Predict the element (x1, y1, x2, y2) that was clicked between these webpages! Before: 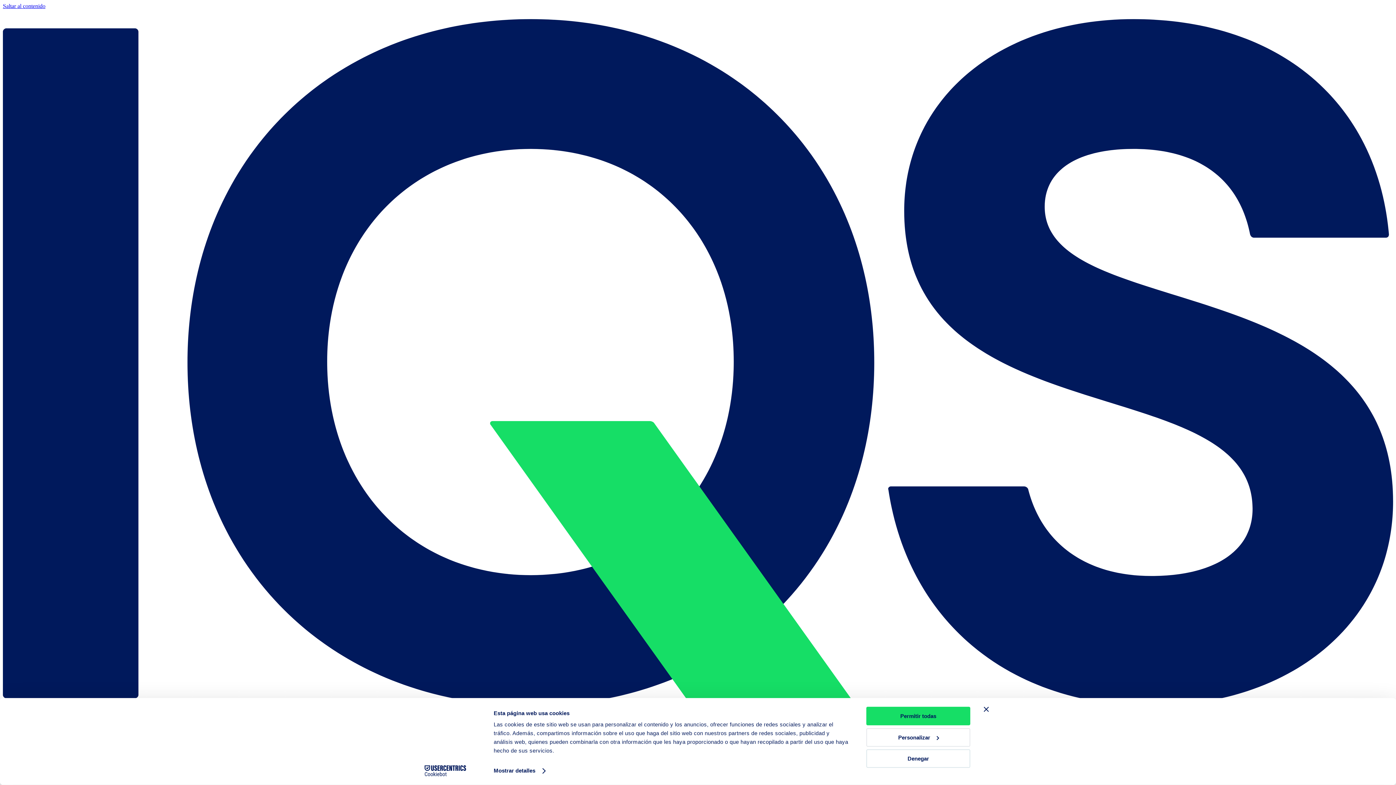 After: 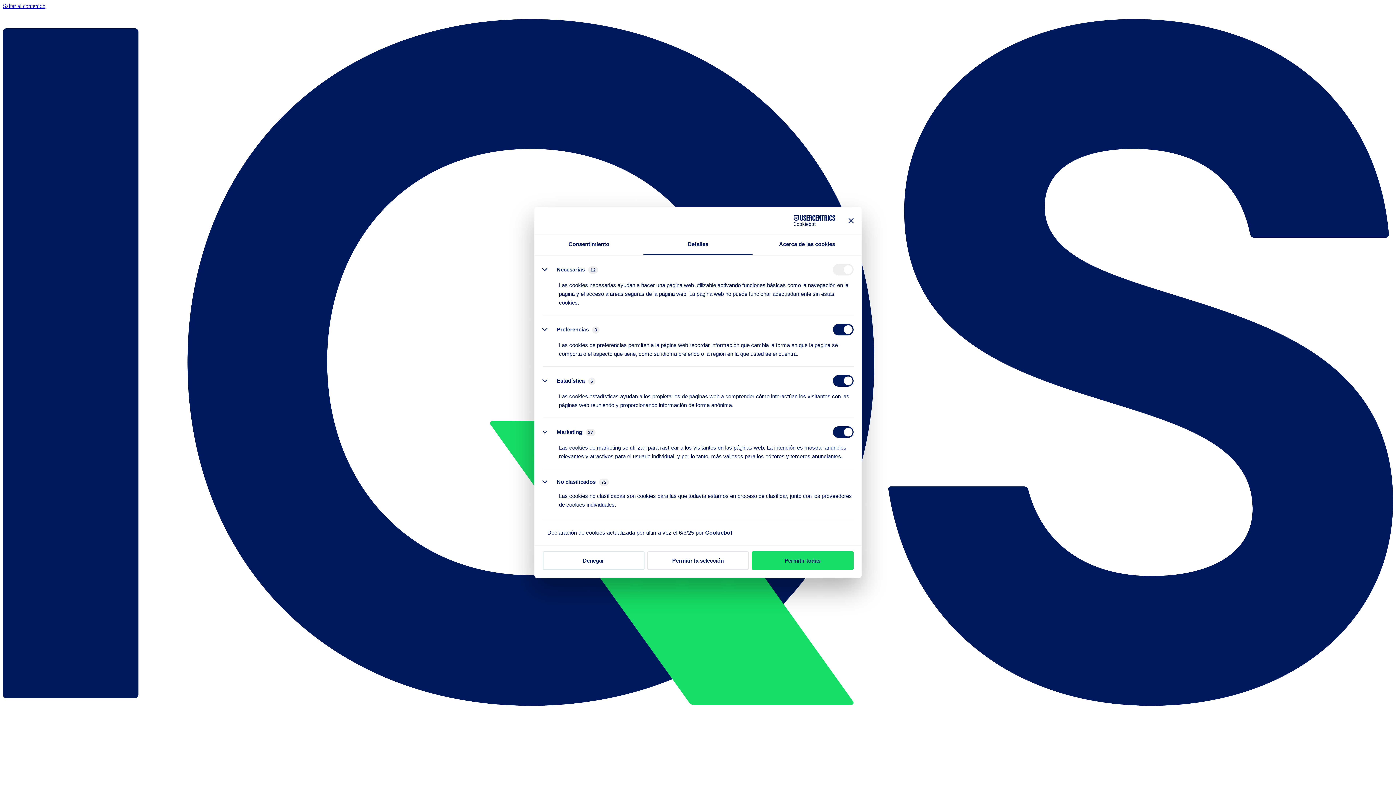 Action: label: Personalizar bbox: (866, 728, 970, 747)